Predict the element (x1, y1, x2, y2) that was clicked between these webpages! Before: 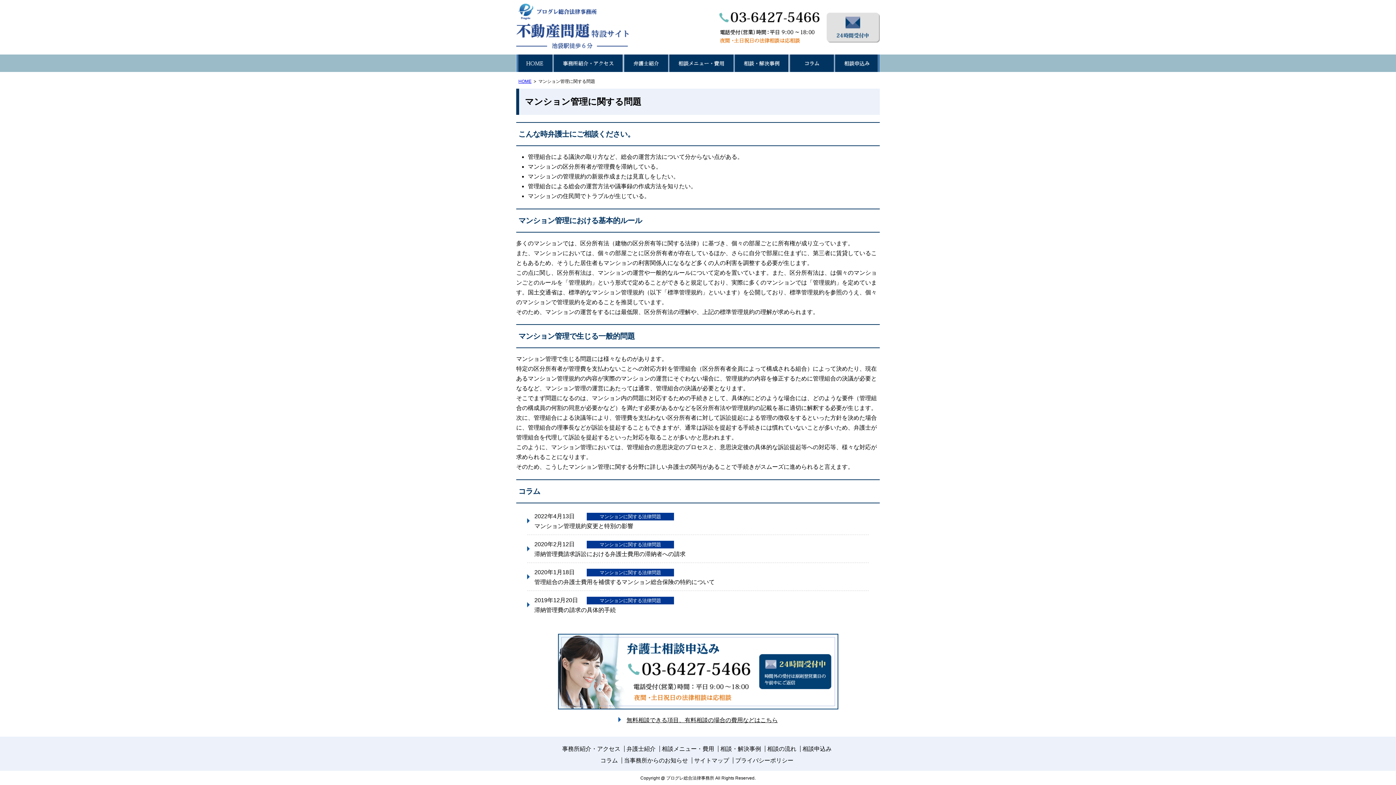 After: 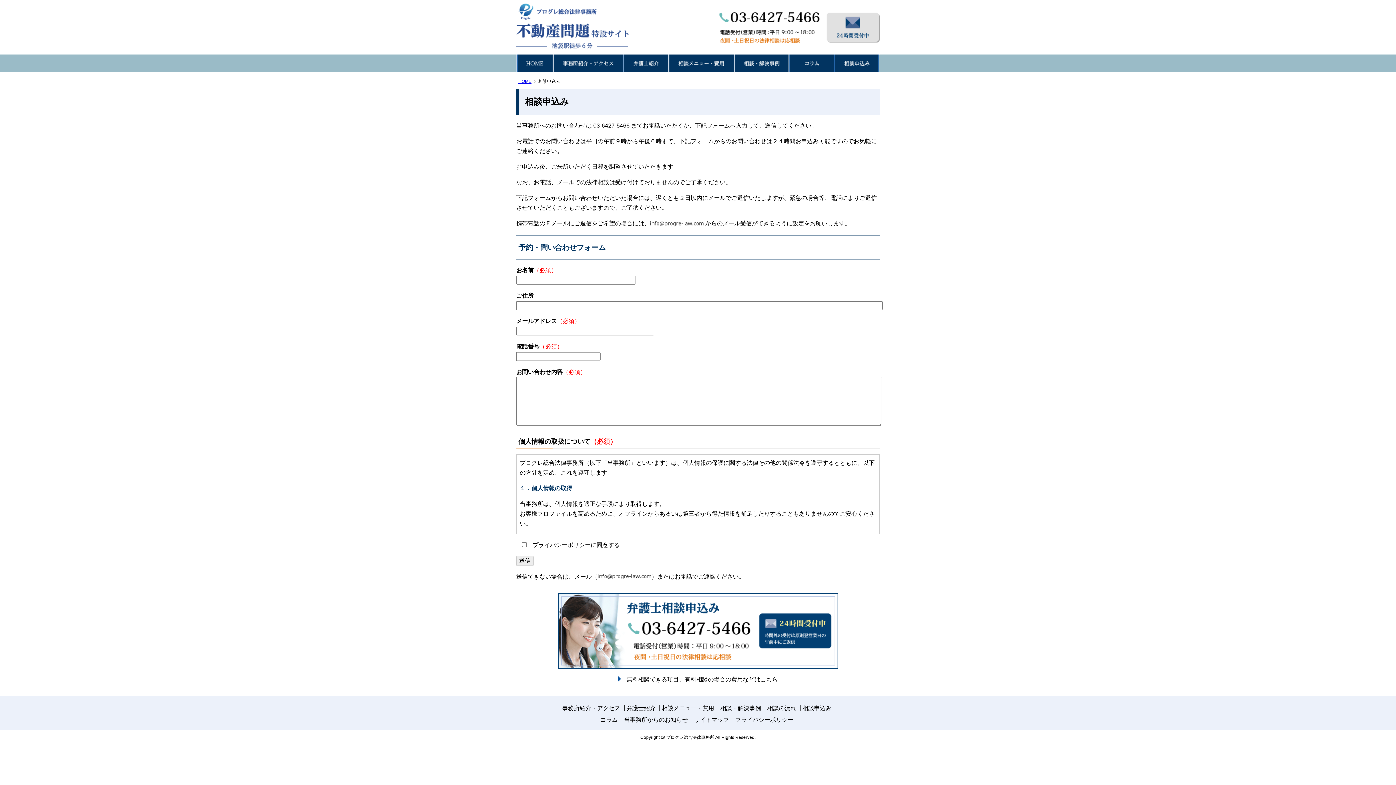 Action: label: 相談申込み bbox: (802, 746, 831, 752)